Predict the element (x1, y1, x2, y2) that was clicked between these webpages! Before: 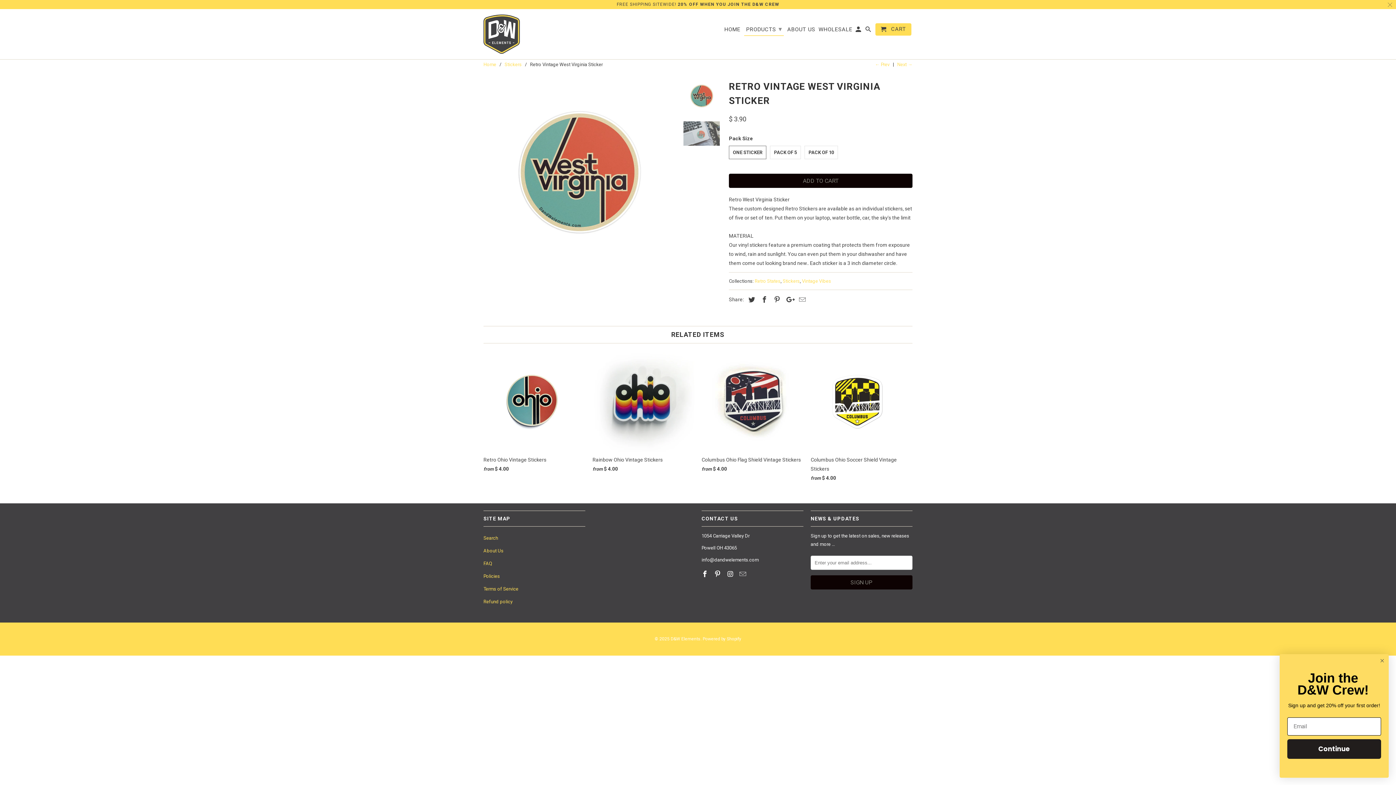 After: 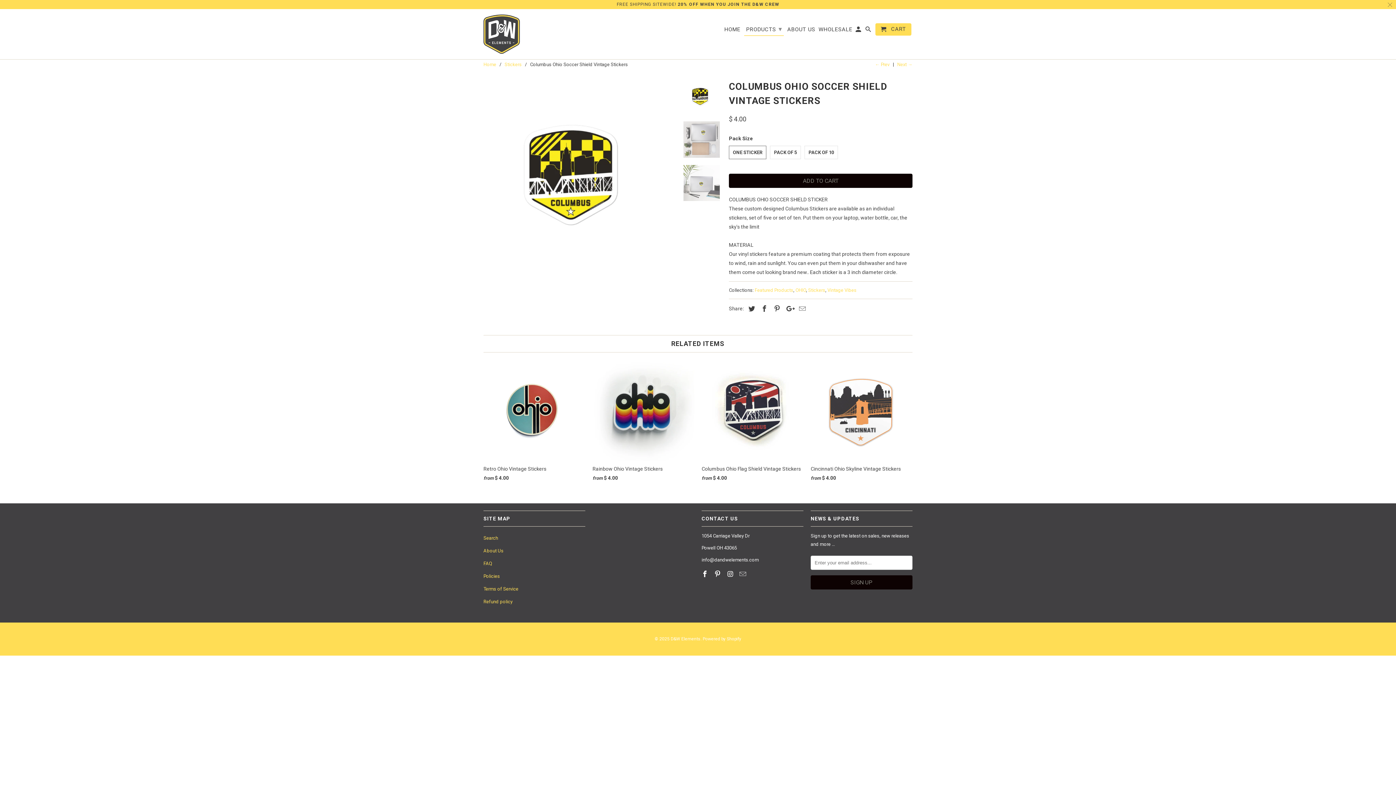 Action: bbox: (810, 350, 912, 485) label: Columbus Ohio Soccer Shield Vintage Stickers
from $ 4.00